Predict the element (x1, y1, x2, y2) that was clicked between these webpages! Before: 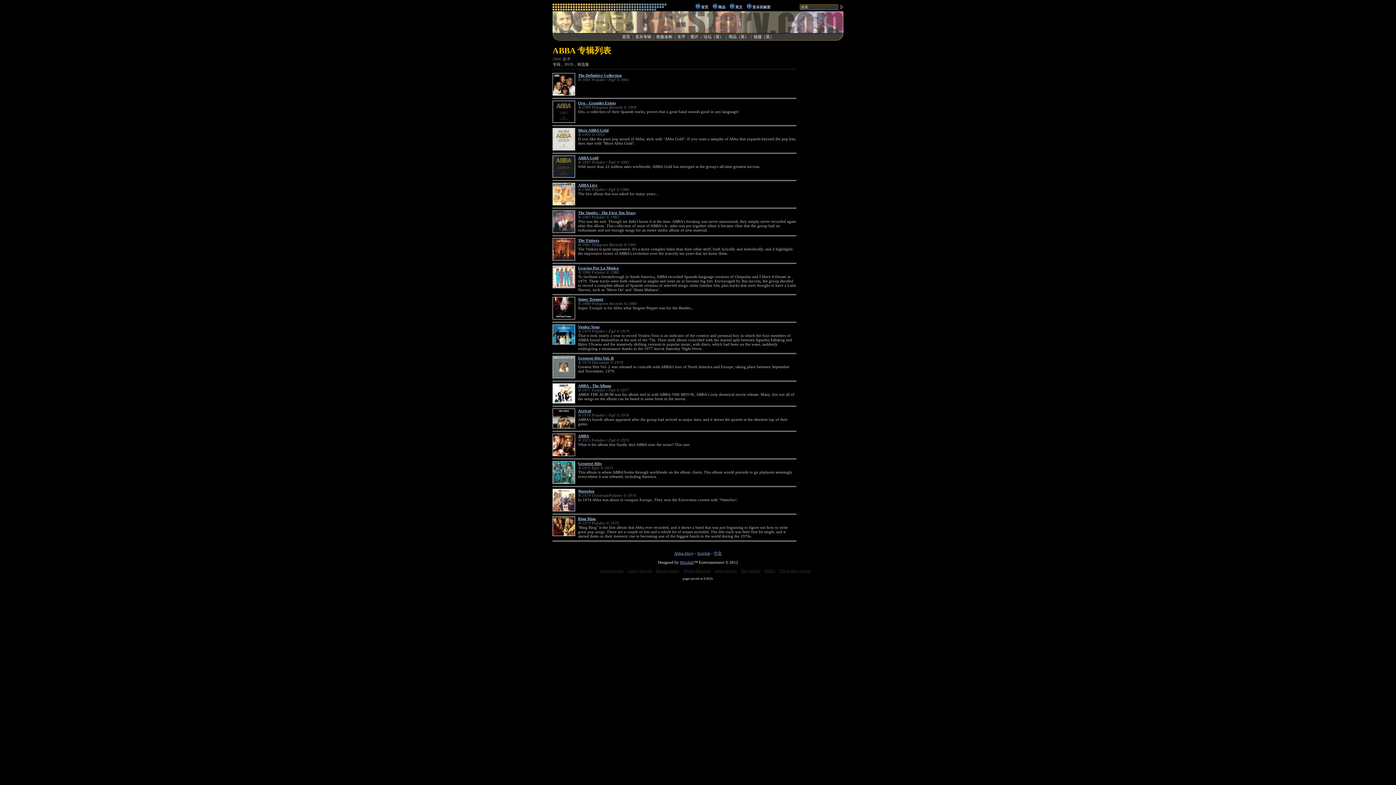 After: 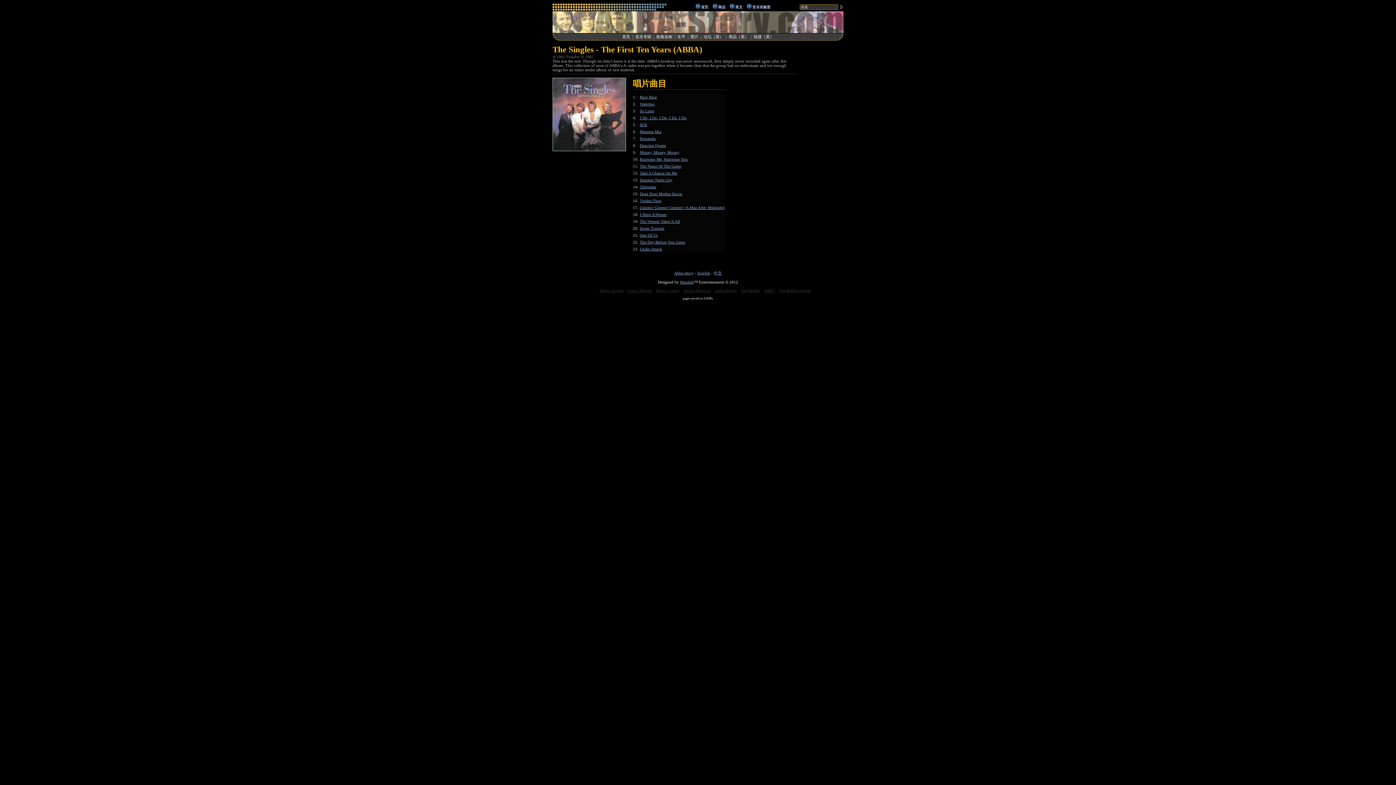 Action: bbox: (578, 210, 635, 214) label: The Singles - The First Ten Years